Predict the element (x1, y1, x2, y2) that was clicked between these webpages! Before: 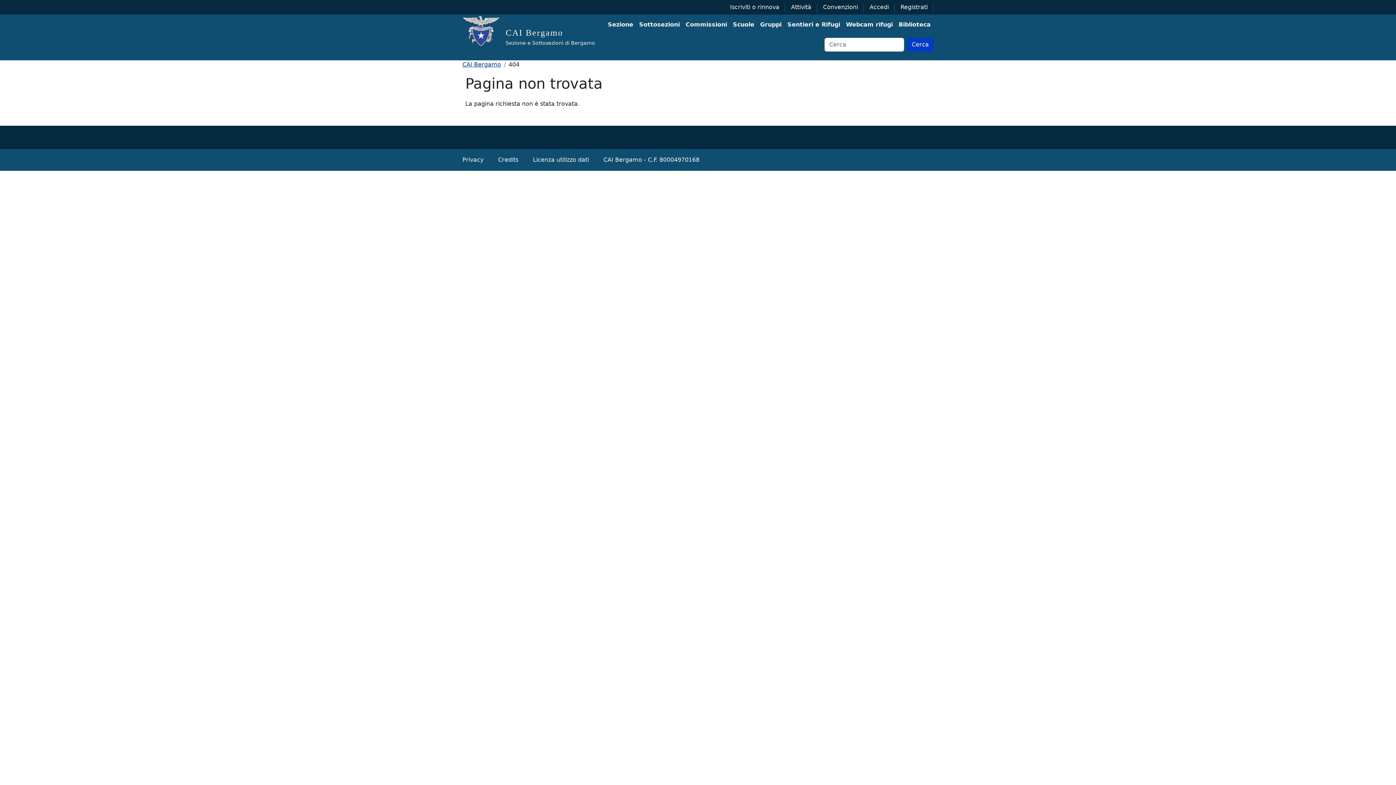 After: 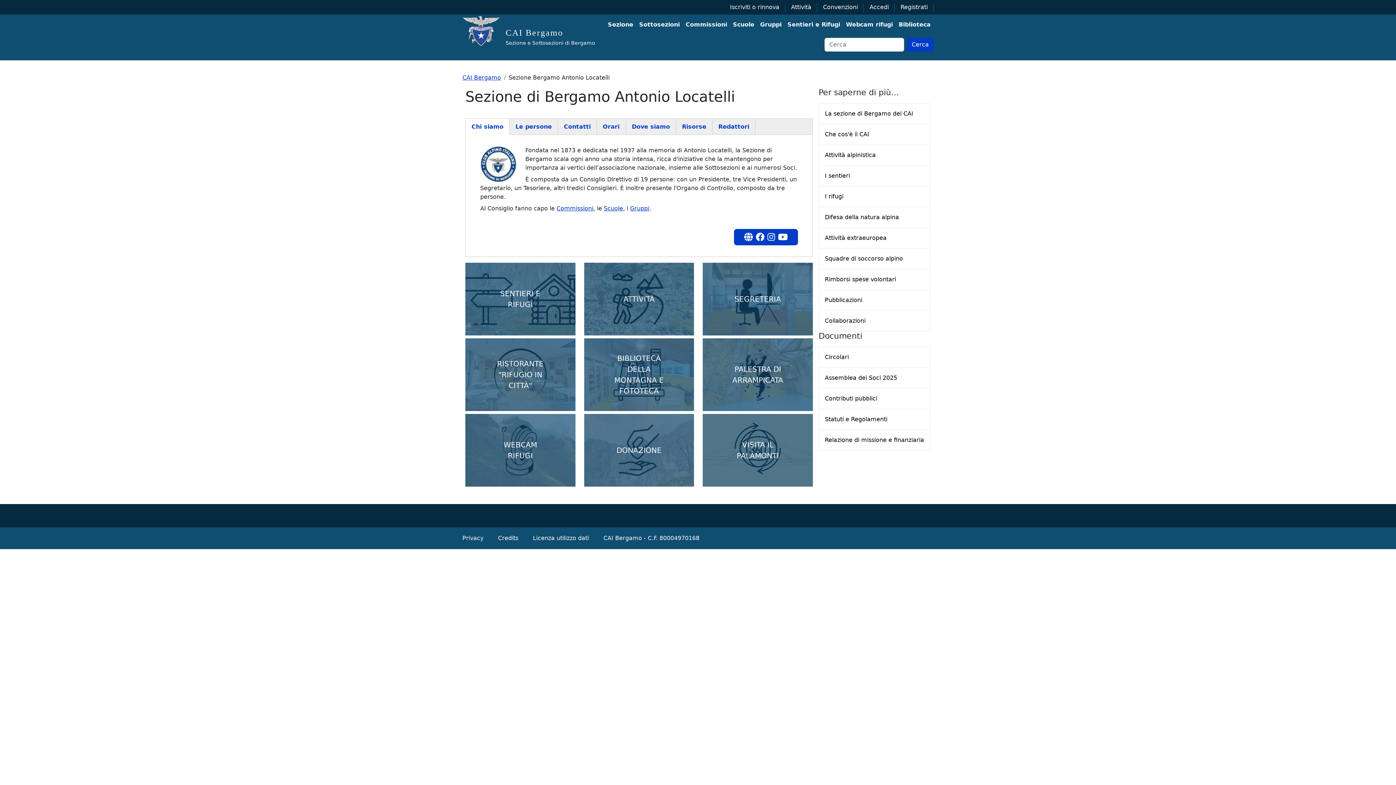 Action: label: Sezione bbox: (605, 17, 636, 32)